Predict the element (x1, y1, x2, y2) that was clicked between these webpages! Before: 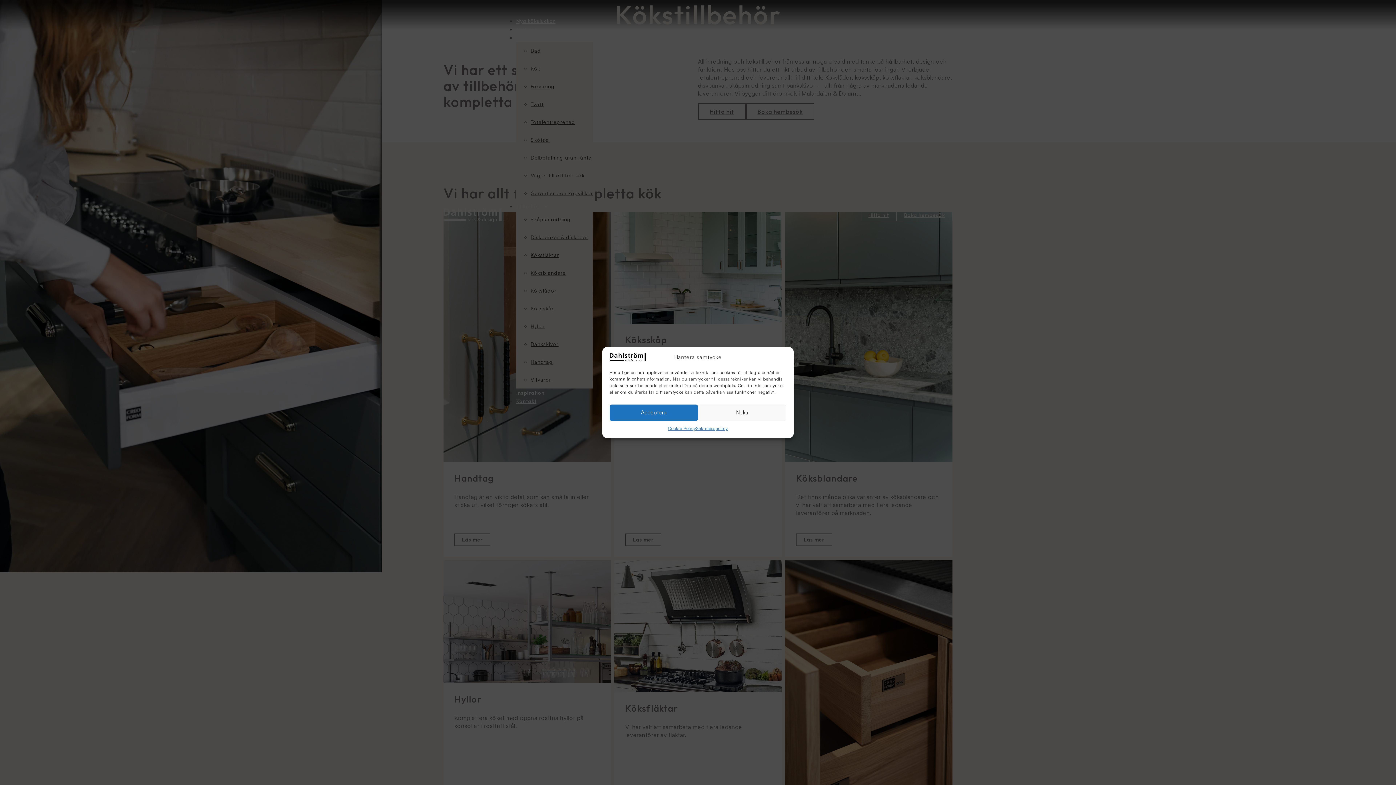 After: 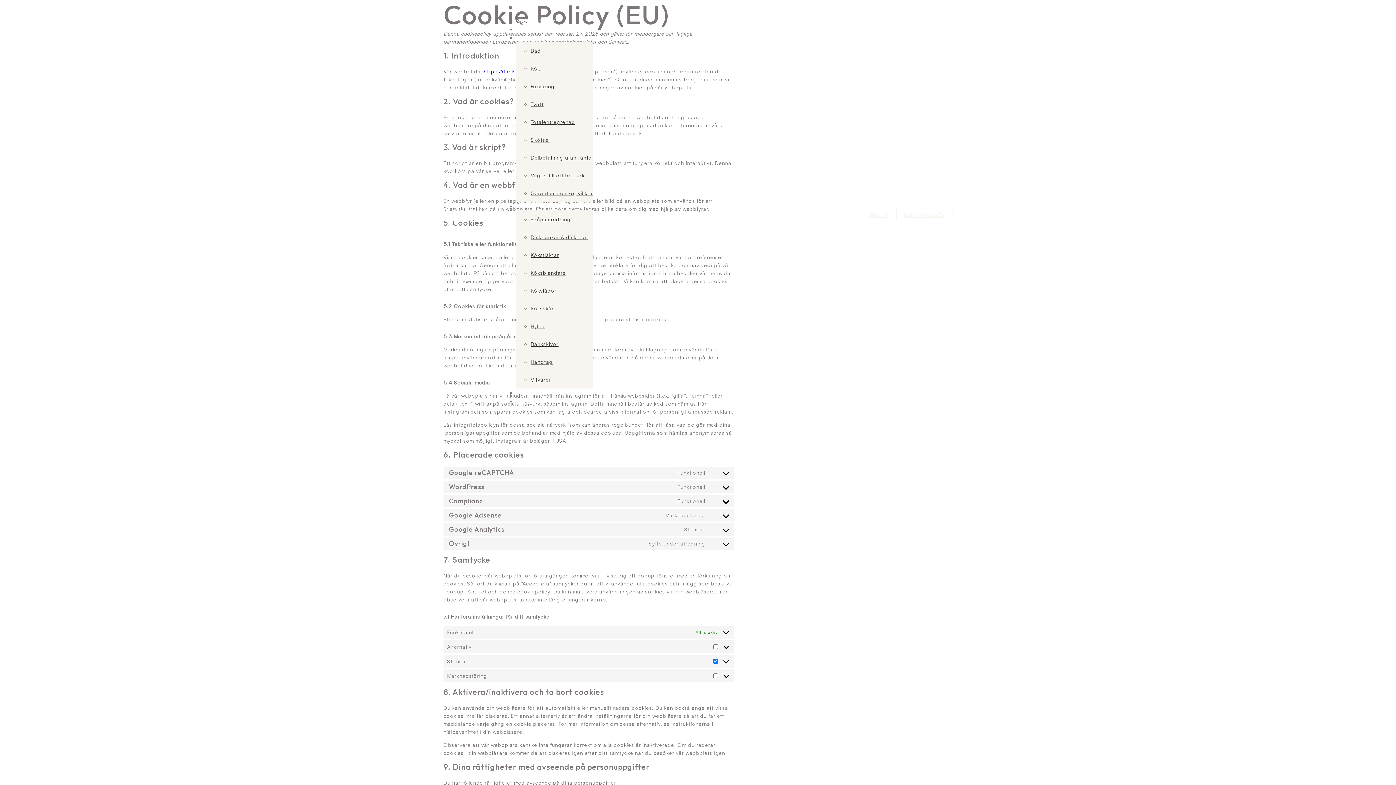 Action: bbox: (668, 424, 696, 432) label: Cookie Policy